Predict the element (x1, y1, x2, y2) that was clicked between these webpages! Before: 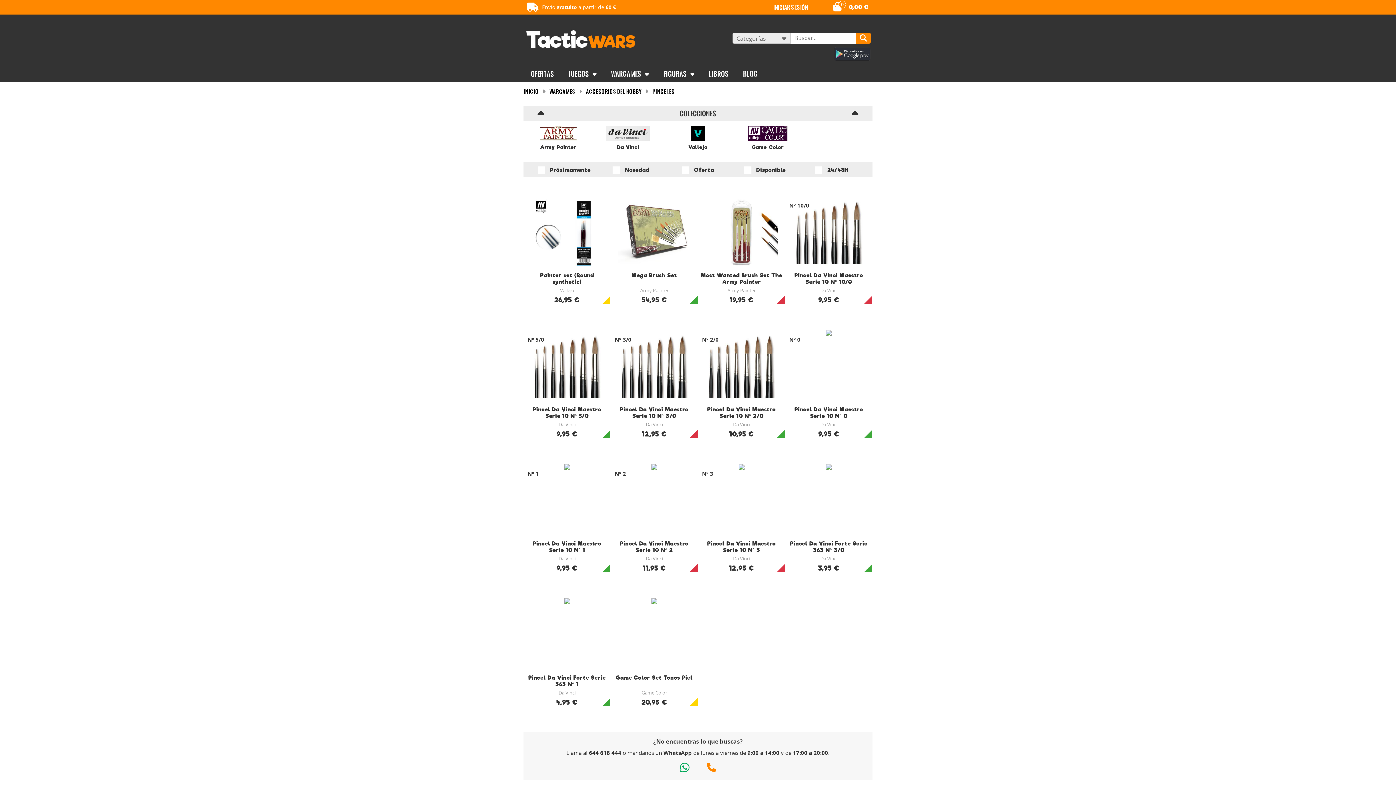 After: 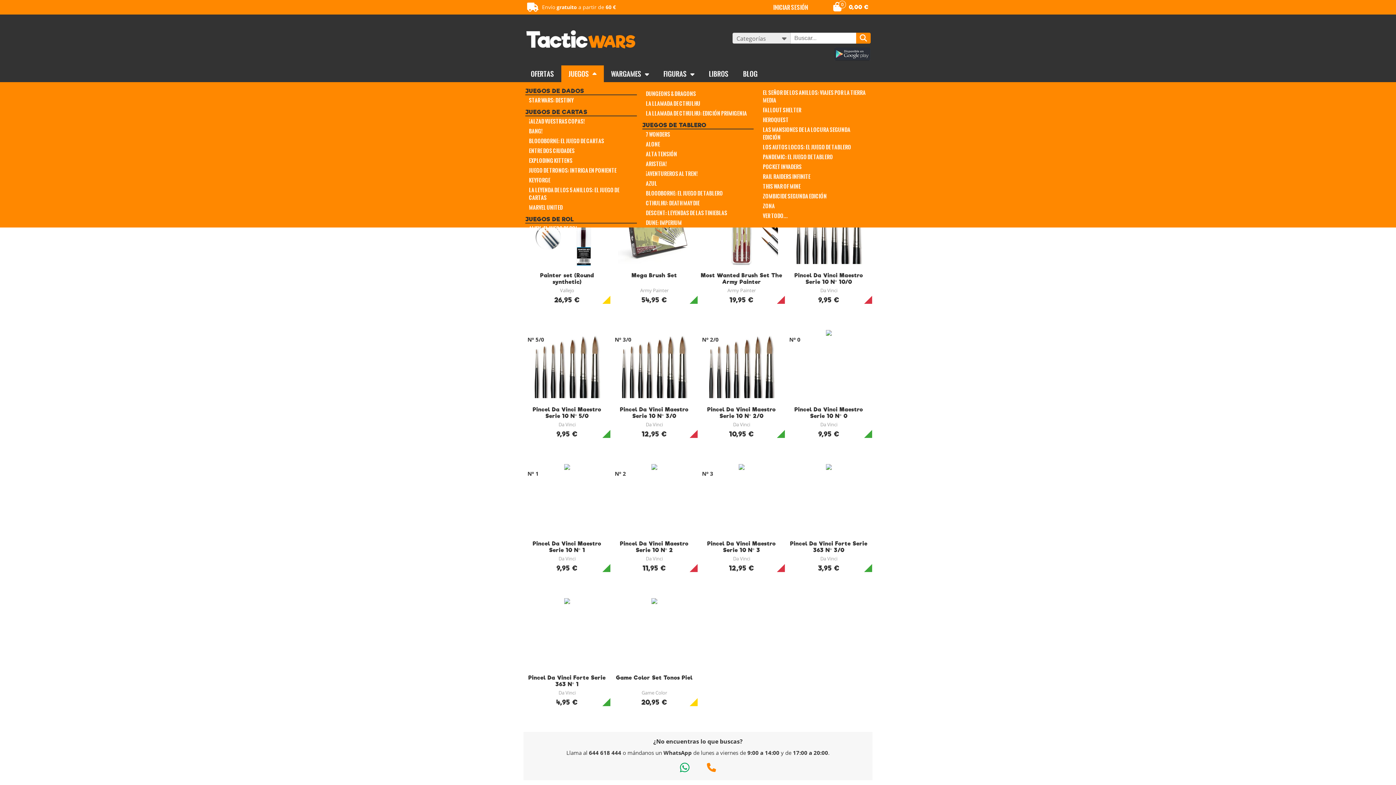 Action: bbox: (561, 65, 604, 82) label: Juegos